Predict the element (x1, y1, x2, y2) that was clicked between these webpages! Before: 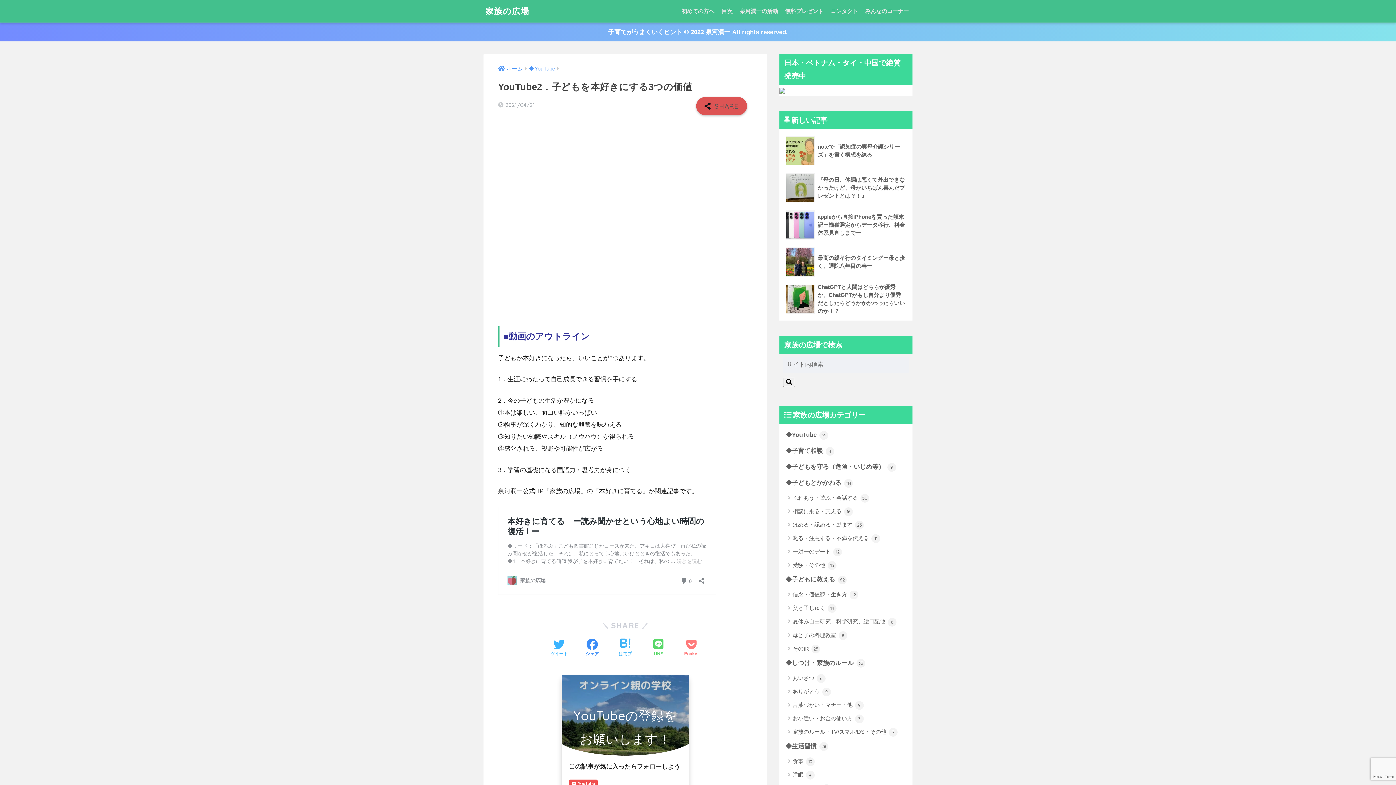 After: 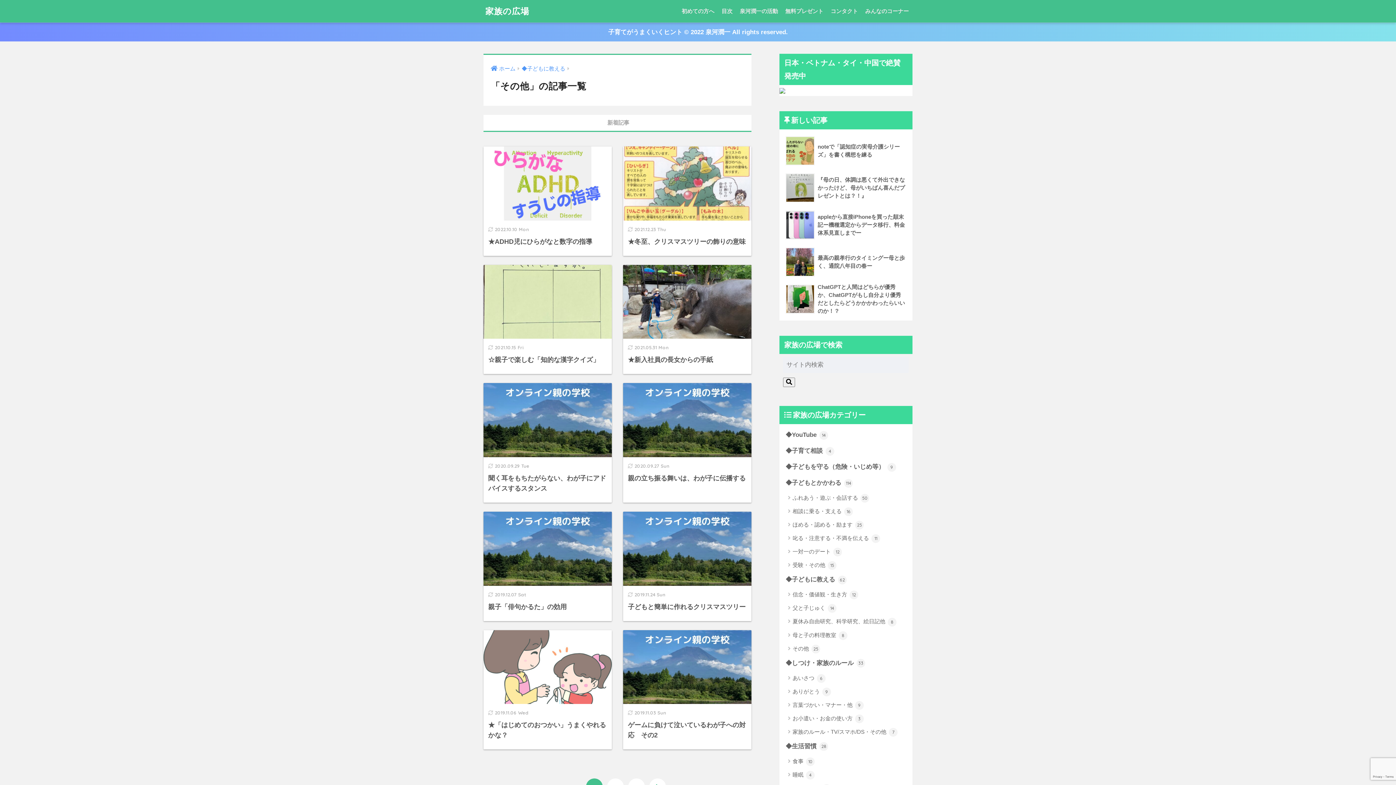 Action: bbox: (783, 642, 909, 655) label: その他 25